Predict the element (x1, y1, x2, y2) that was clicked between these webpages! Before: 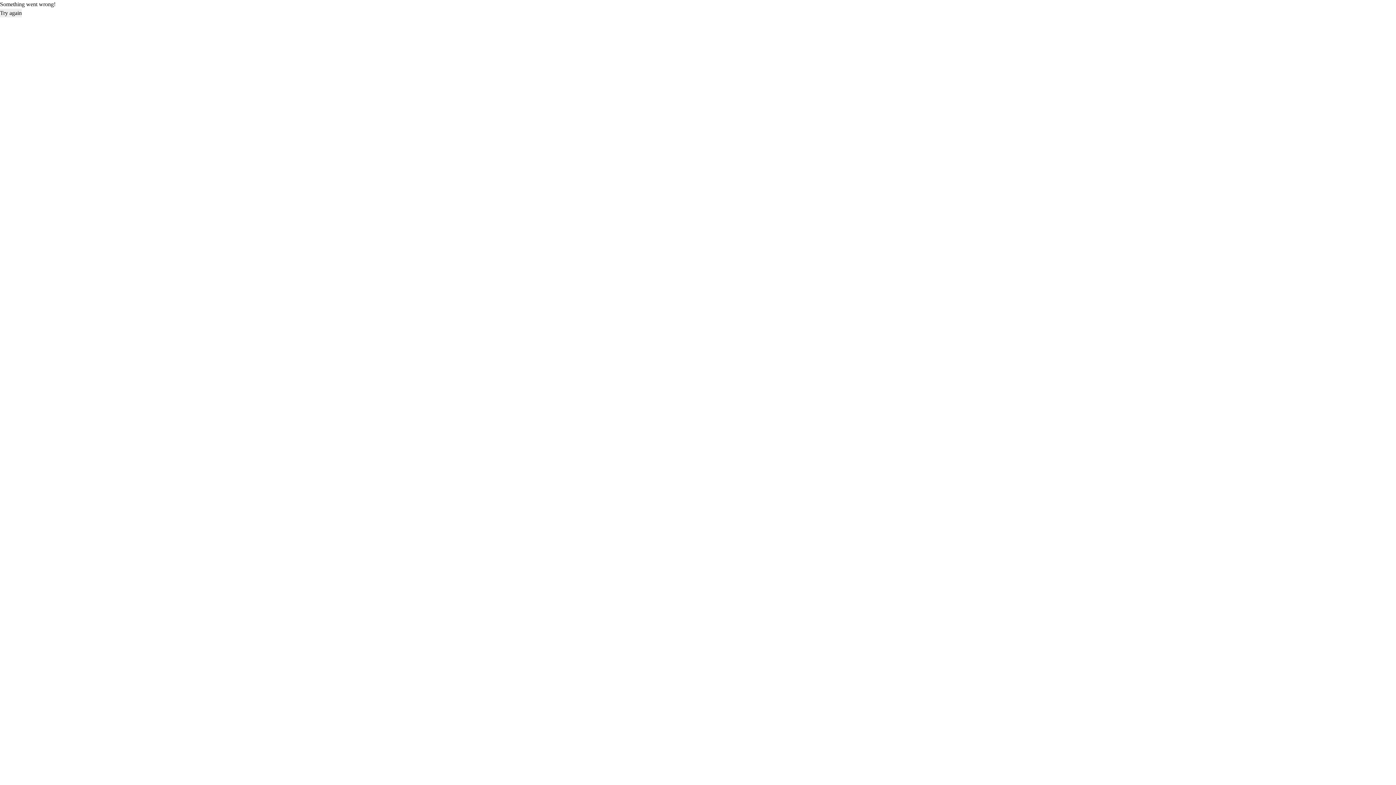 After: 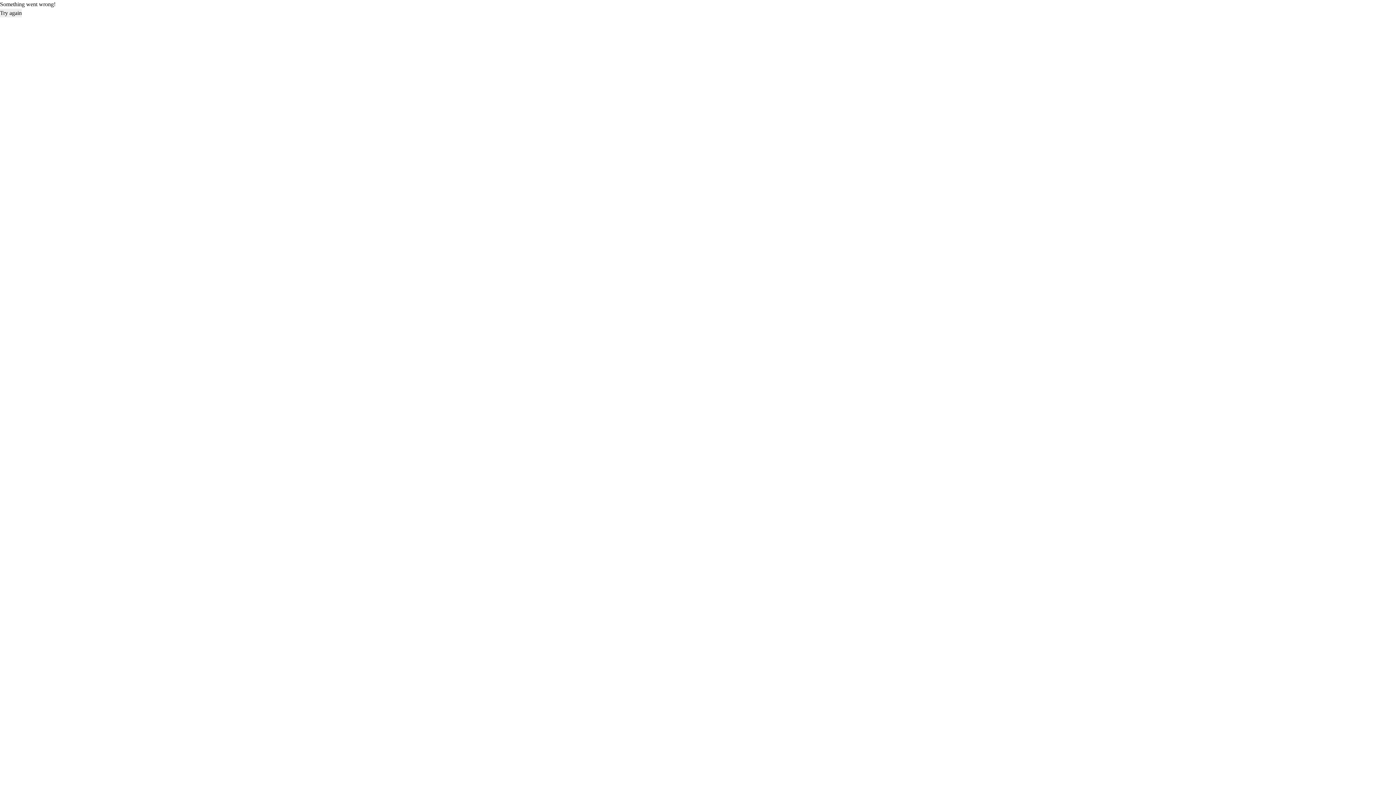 Action: bbox: (0, 8, 21, 17) label: Try again